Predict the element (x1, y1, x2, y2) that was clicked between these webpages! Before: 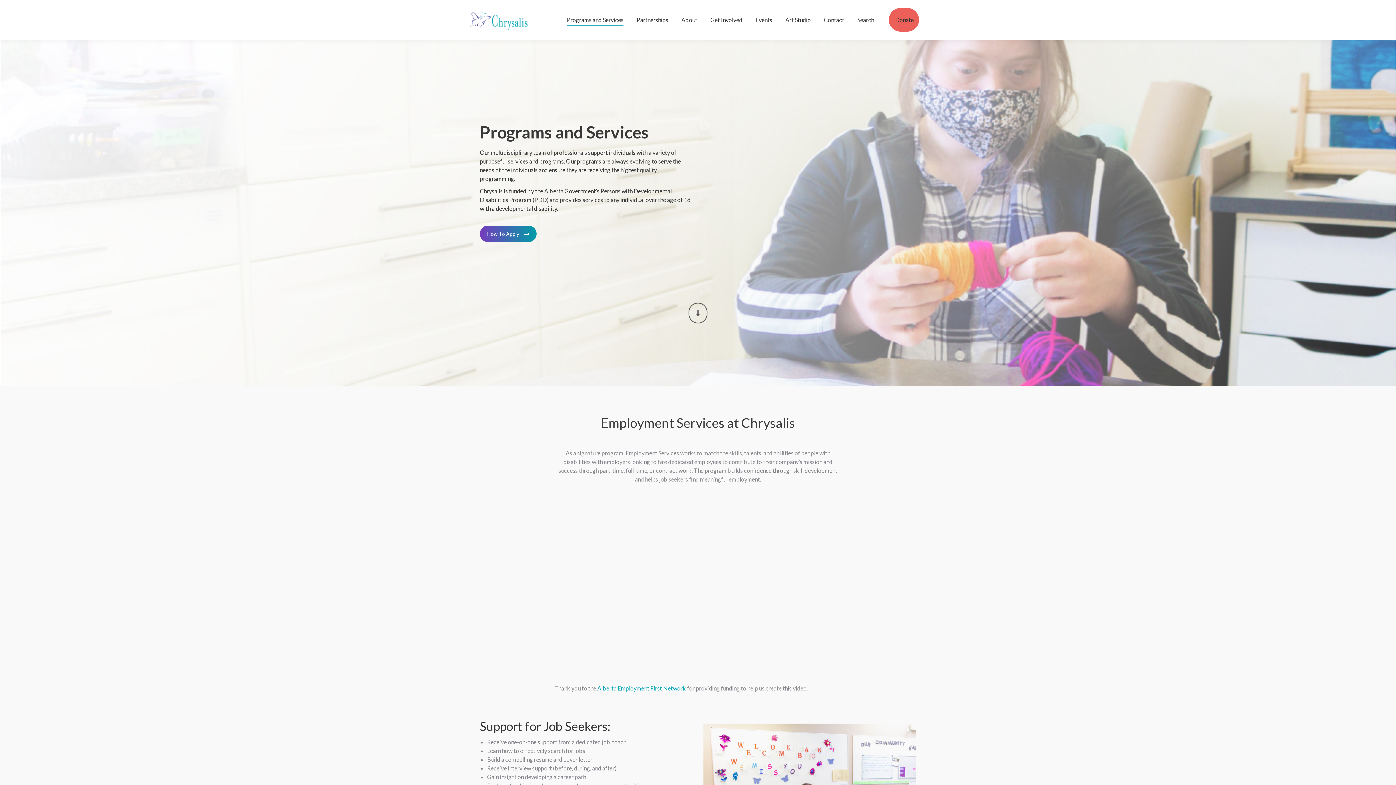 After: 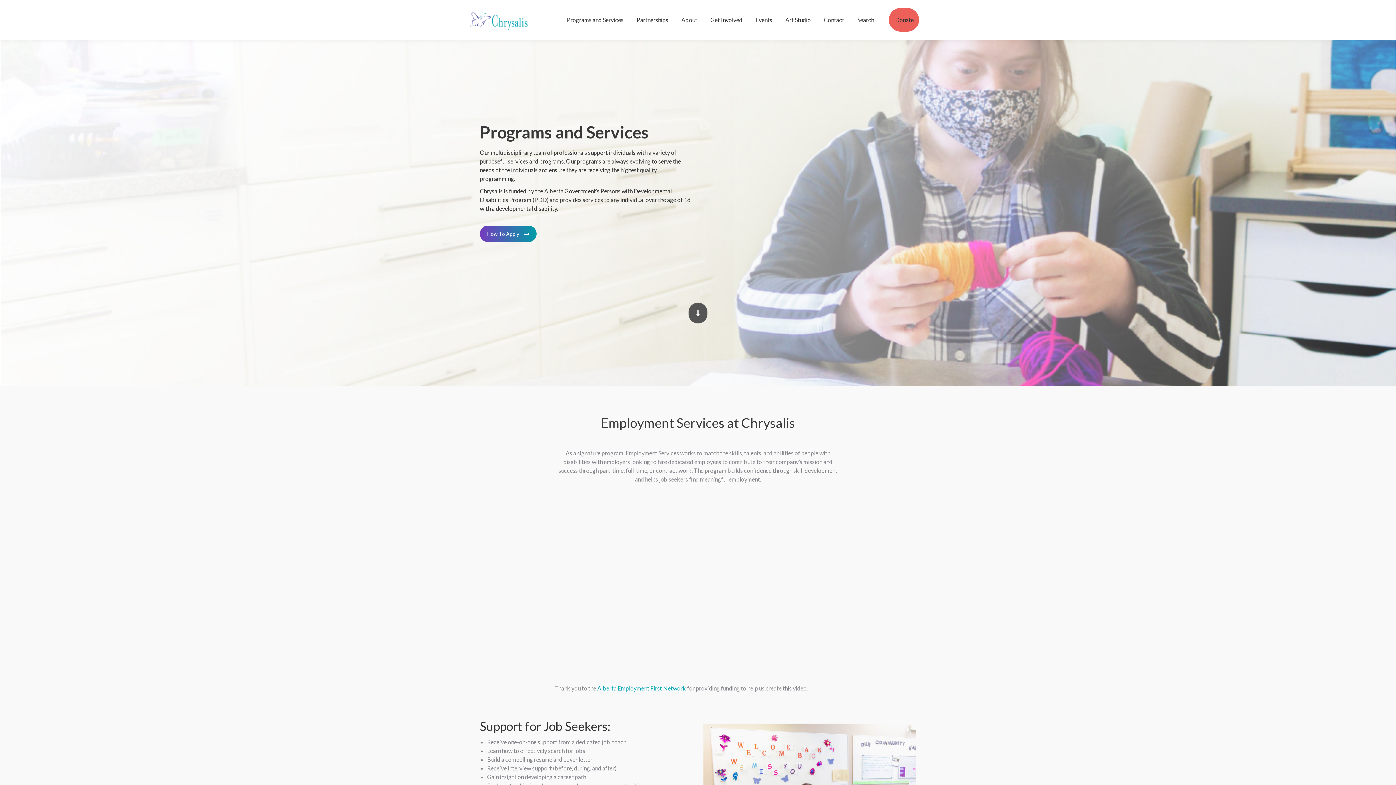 Action: bbox: (688, 302, 707, 323) label:  